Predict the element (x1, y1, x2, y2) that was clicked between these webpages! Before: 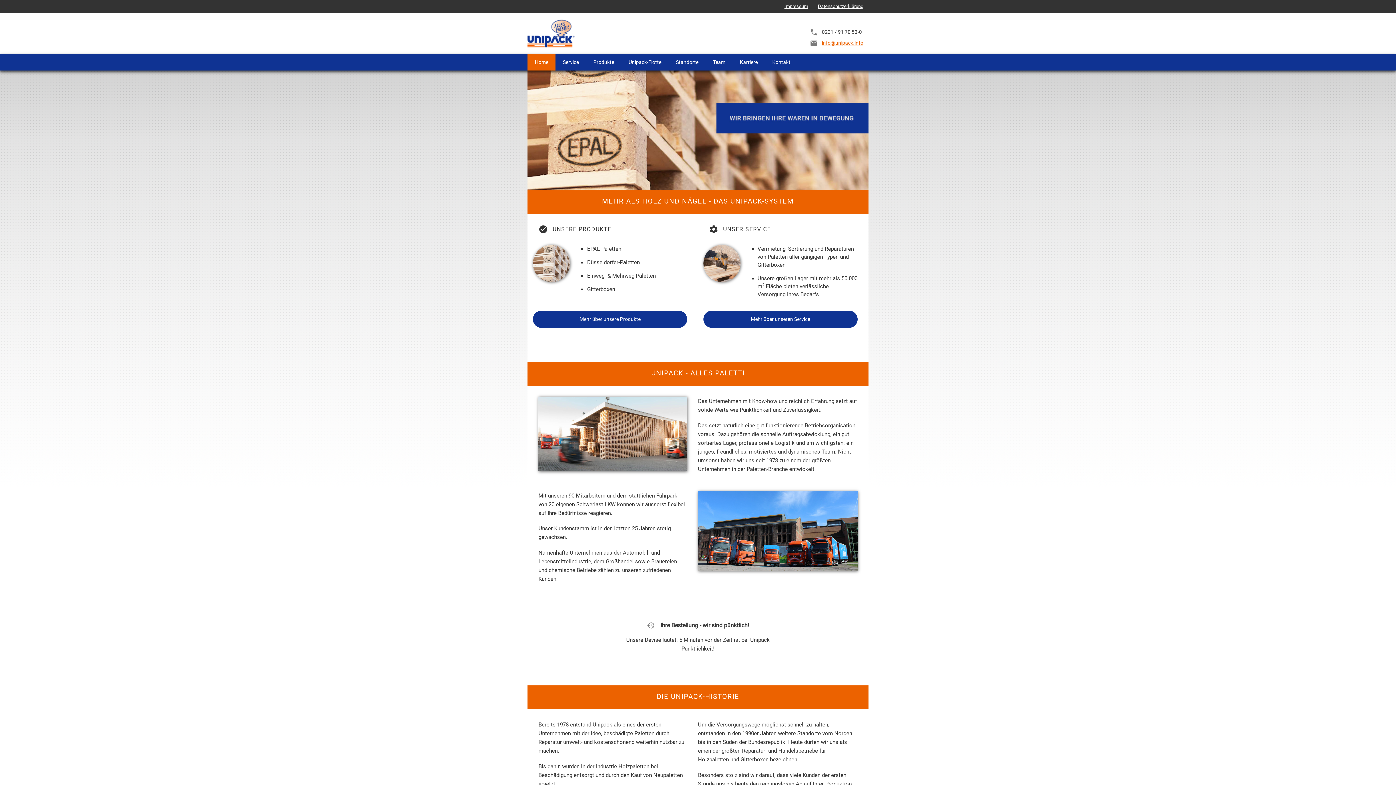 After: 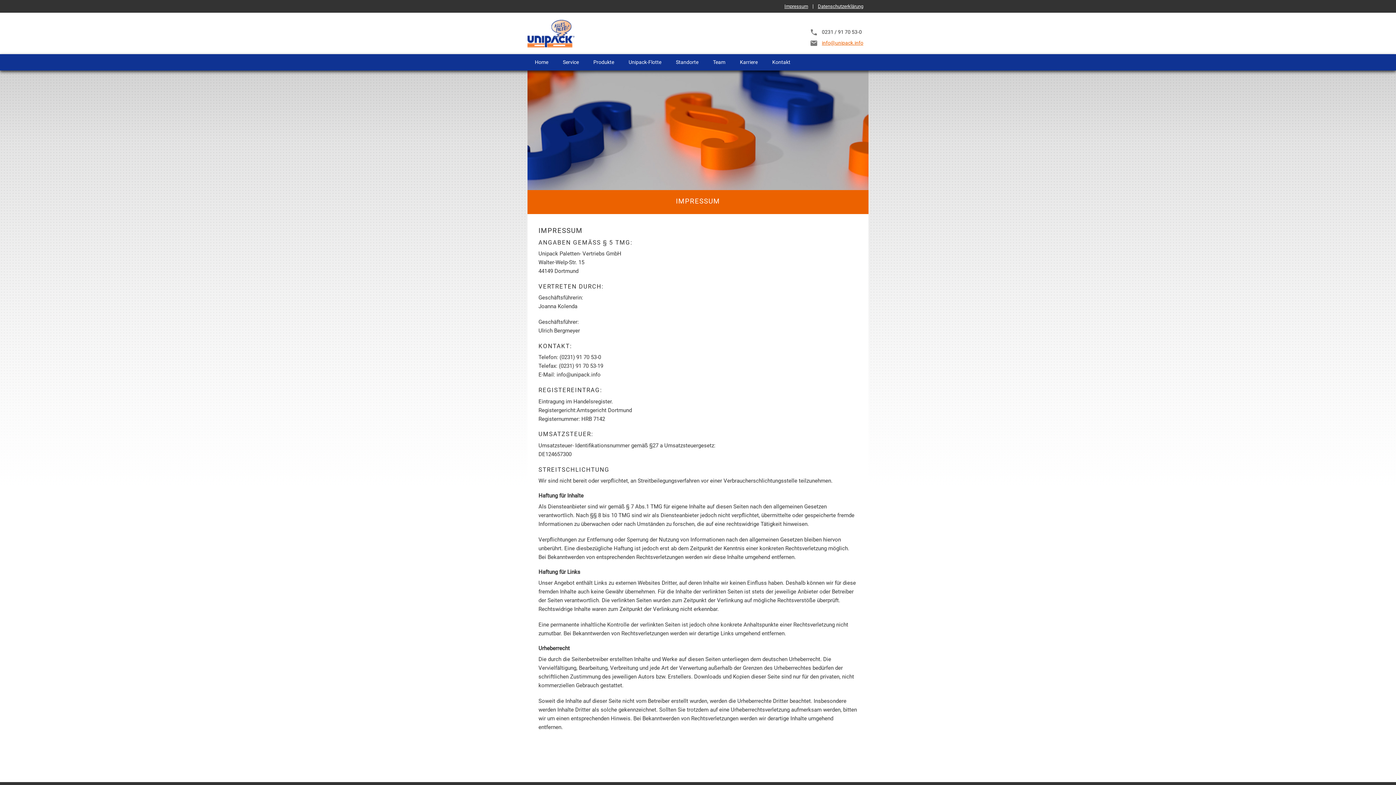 Action: label: Impressum bbox: (784, 3, 808, 9)